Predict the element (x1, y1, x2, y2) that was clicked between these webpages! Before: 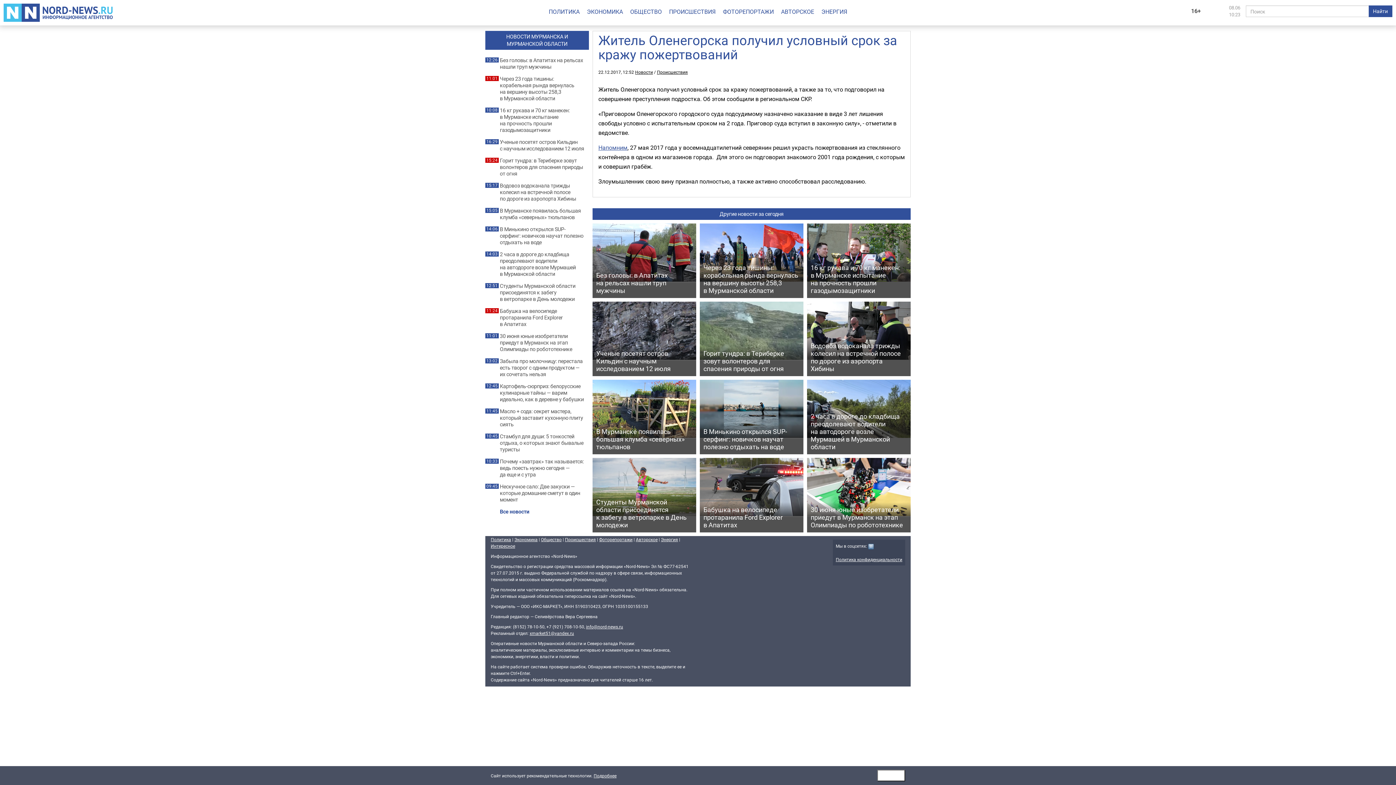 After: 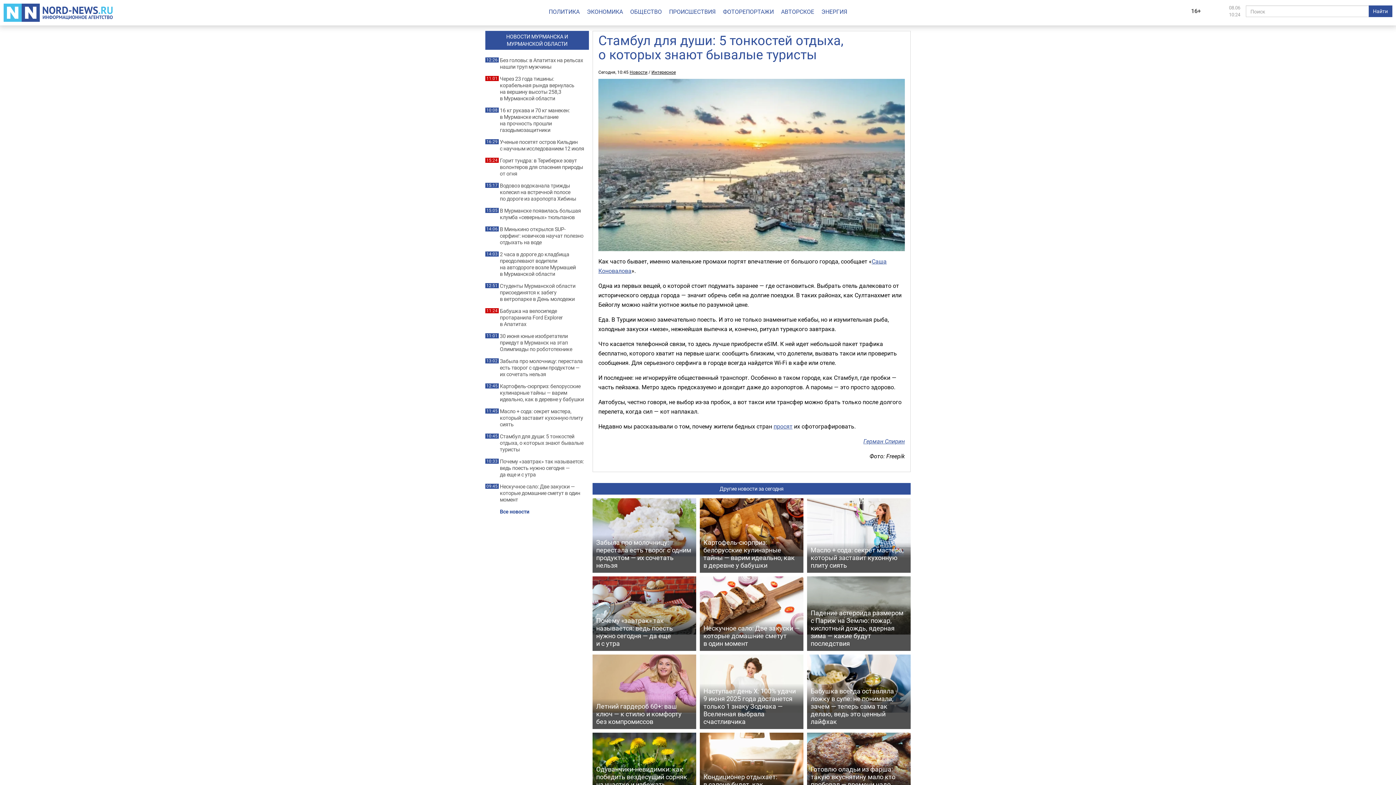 Action: bbox: (500, 433, 585, 453) label: Стамбул для души: 5 тонкостей отдыха, о которых знают бывалые туристы